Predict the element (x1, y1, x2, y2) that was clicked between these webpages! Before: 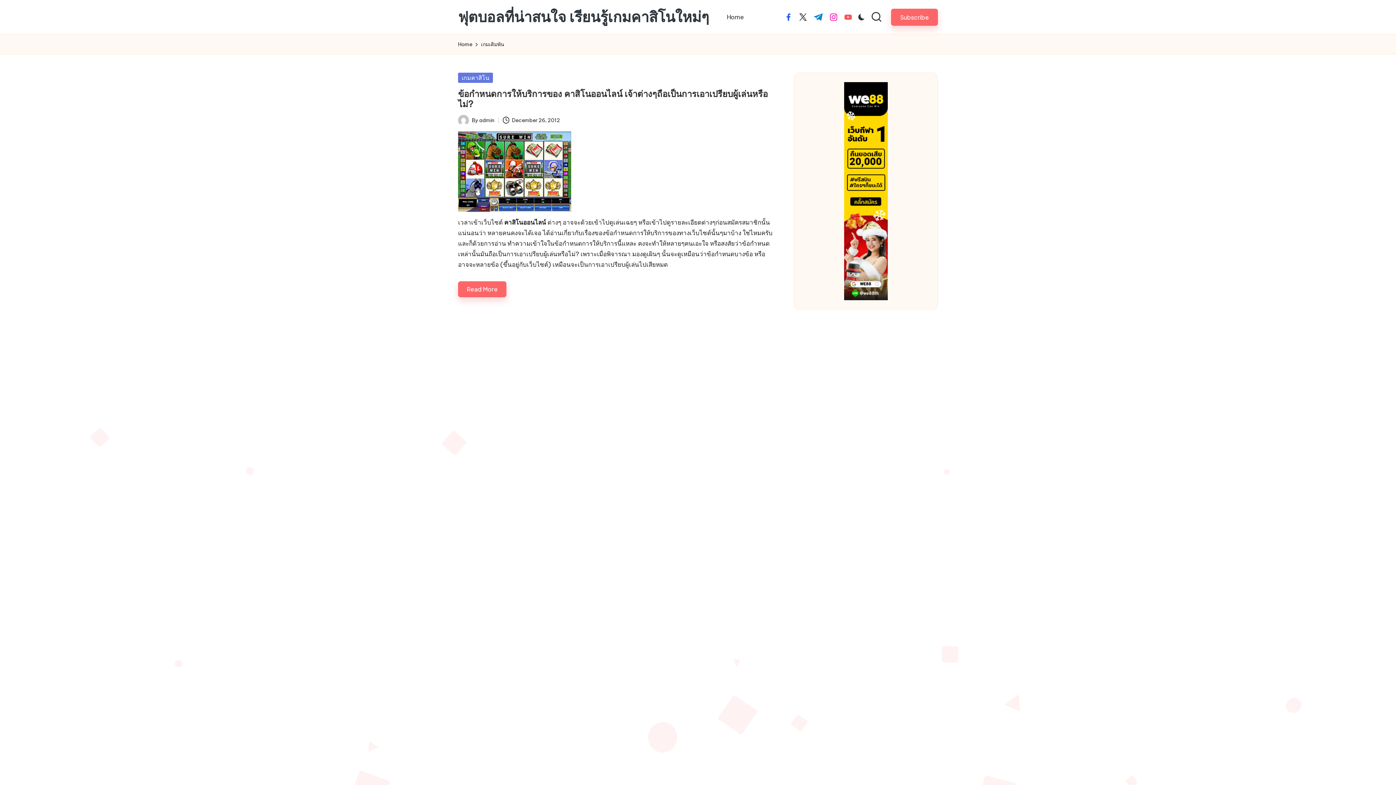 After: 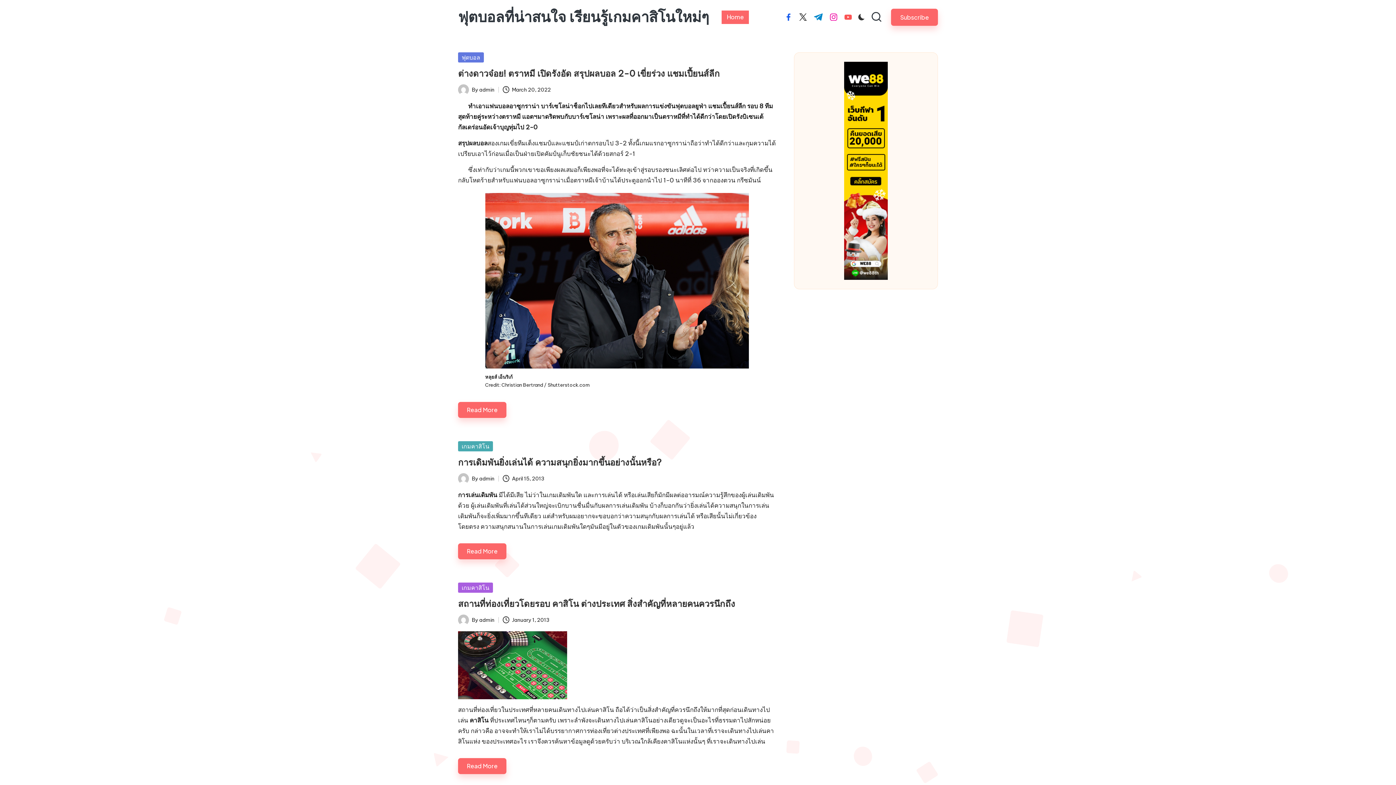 Action: label: Home bbox: (721, 10, 749, 23)